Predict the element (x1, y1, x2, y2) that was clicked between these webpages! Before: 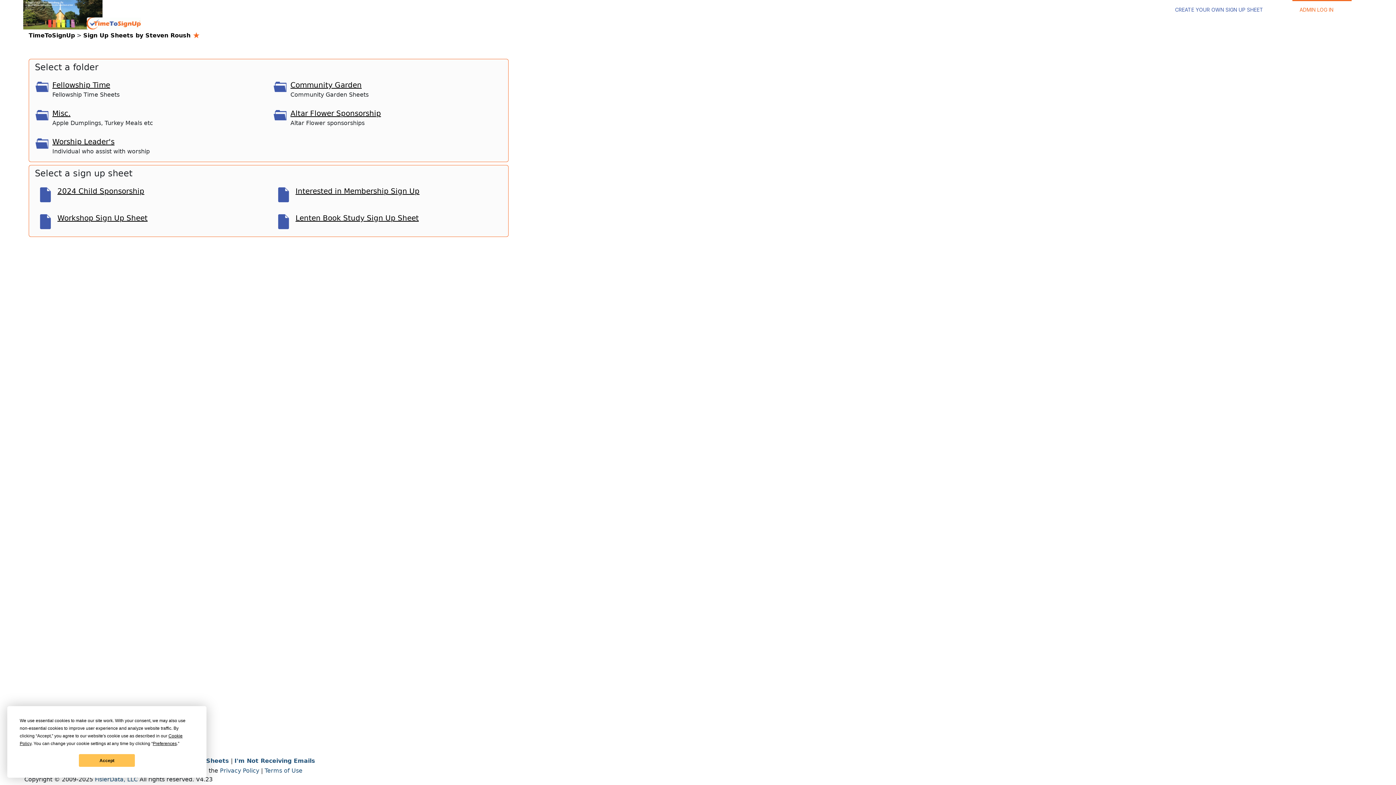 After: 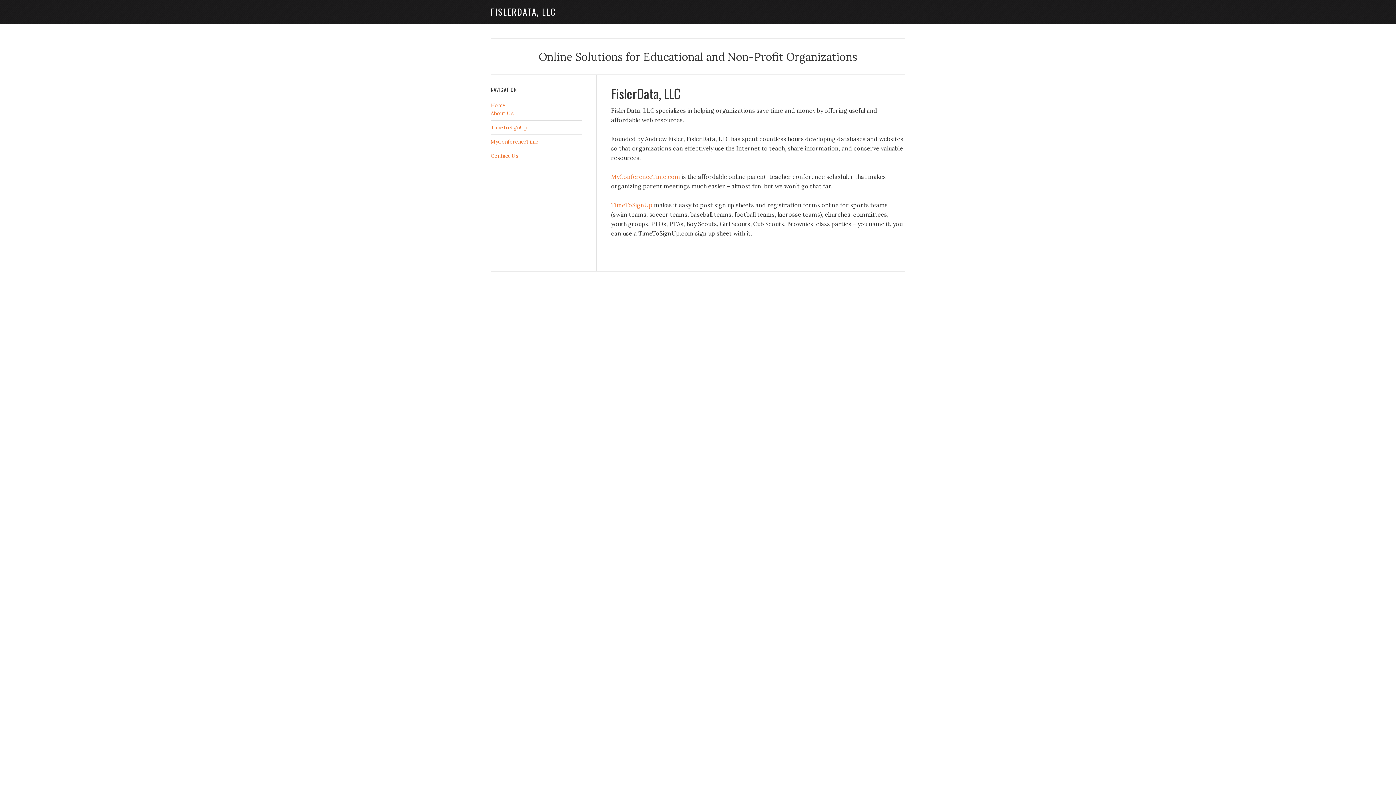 Action: label: FislerData, LLC bbox: (94, 776, 137, 783)